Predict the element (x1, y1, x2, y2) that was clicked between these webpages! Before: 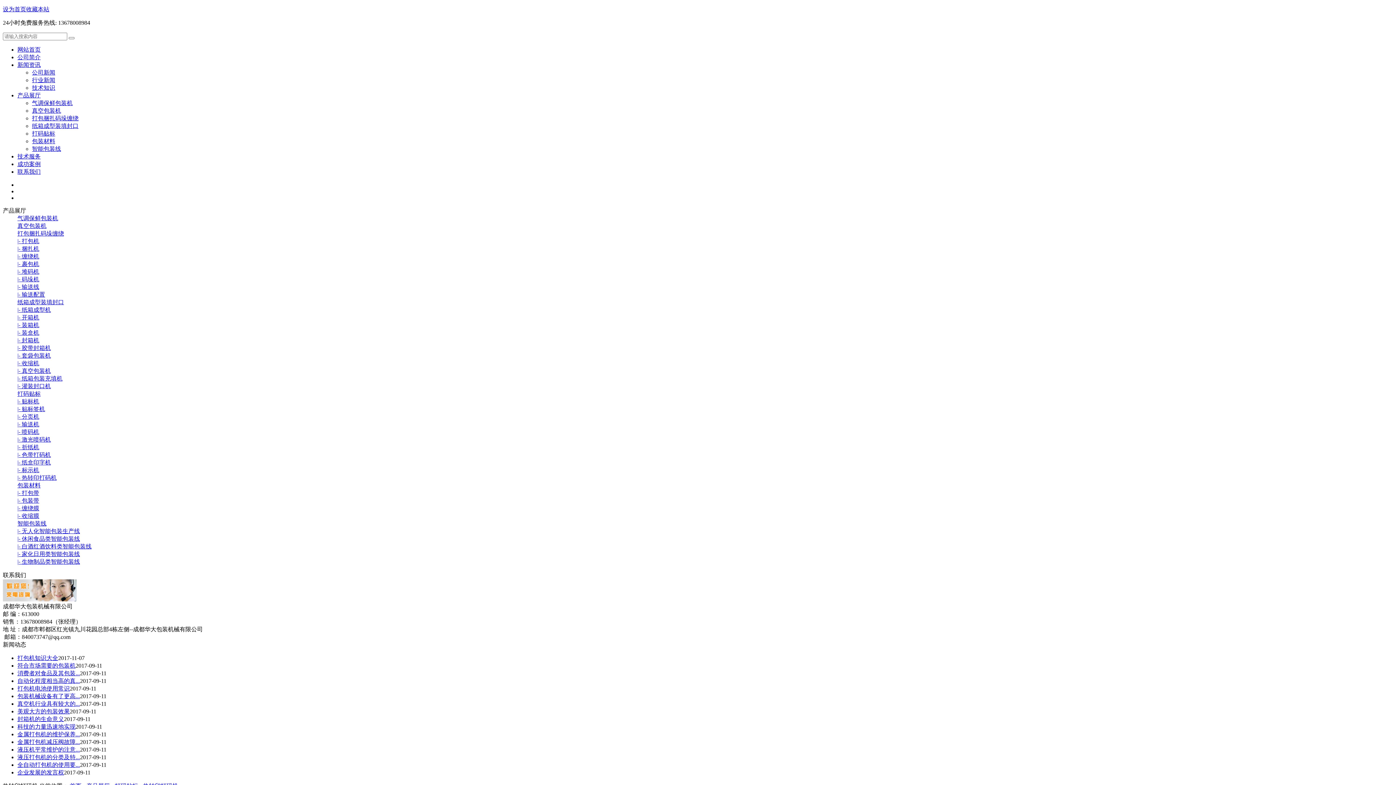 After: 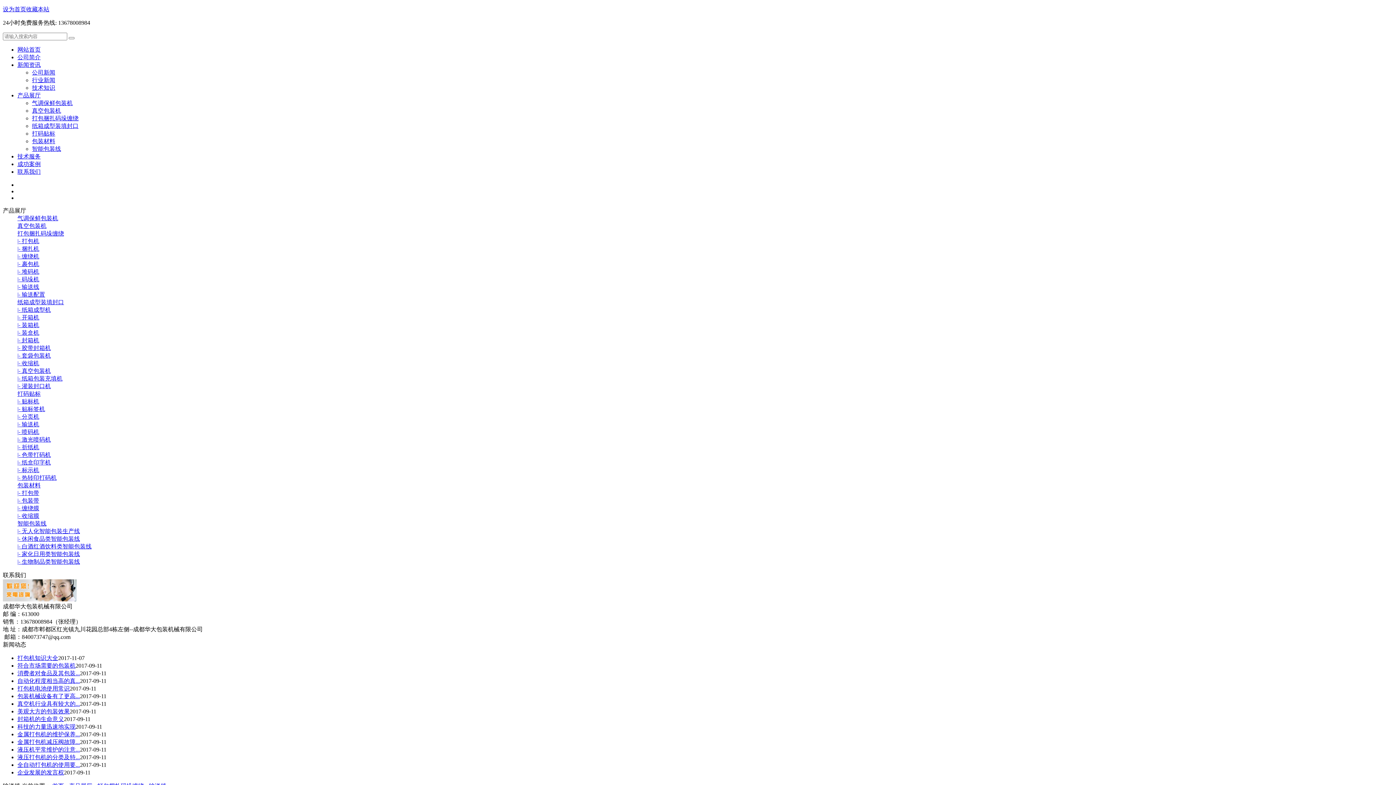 Action: bbox: (17, 284, 39, 290) label: |- 输送线